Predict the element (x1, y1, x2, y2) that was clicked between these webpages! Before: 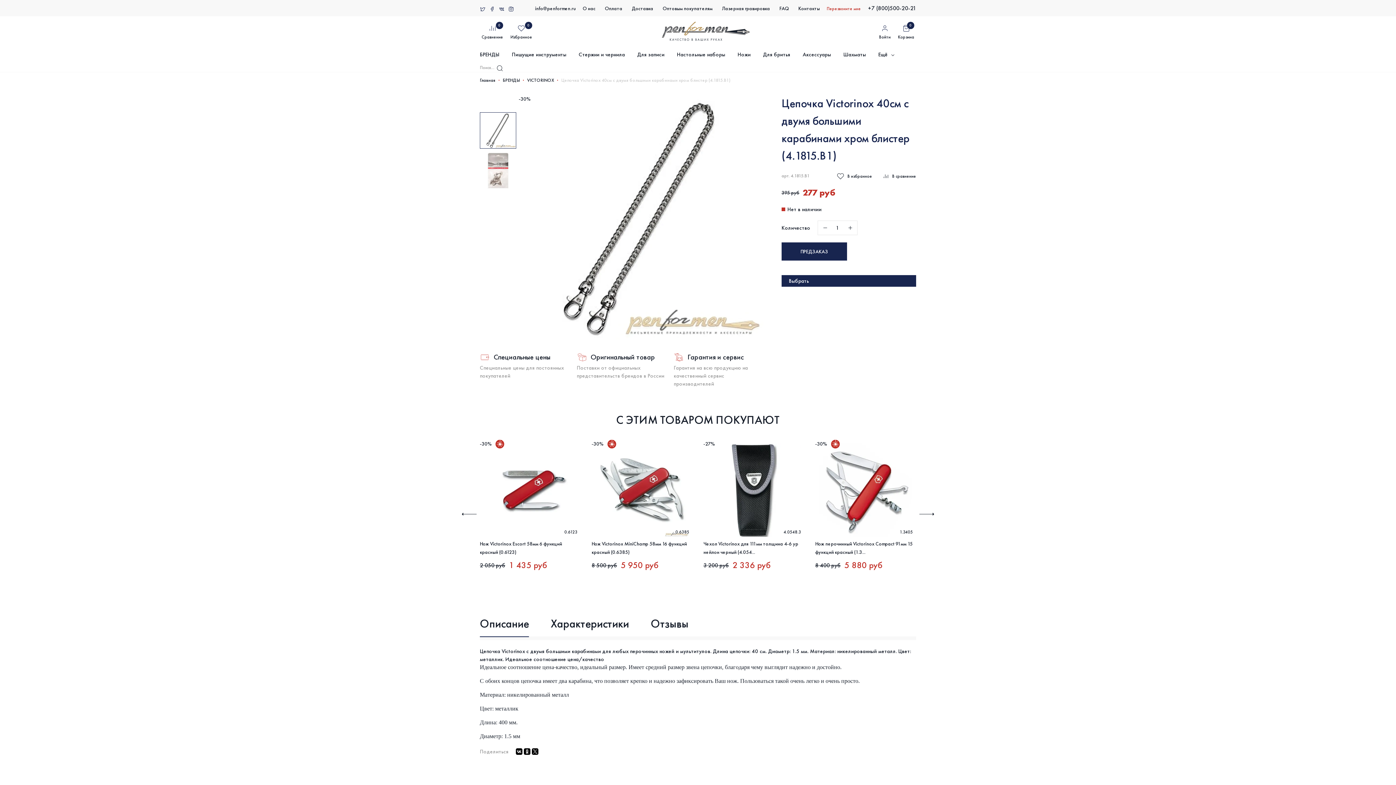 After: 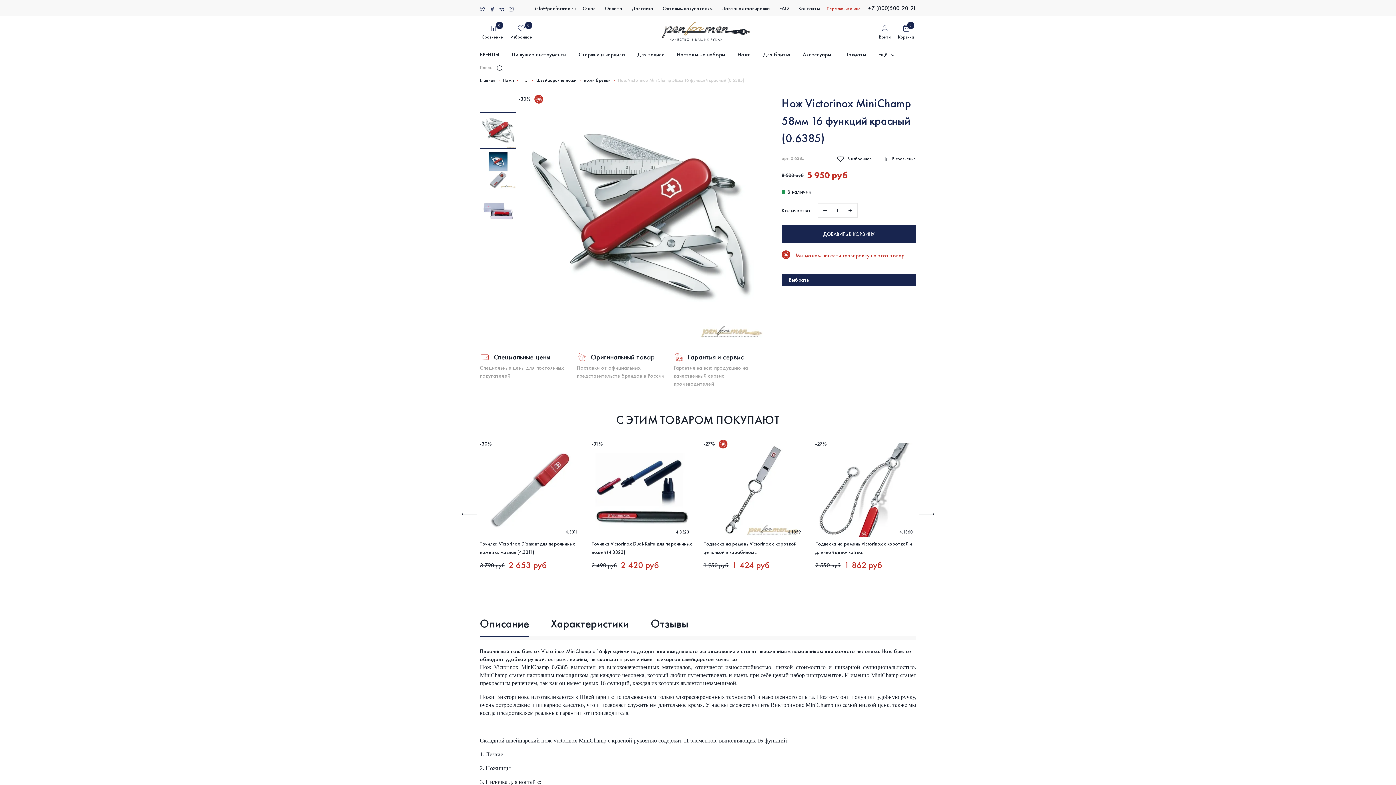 Action: bbox: (595, 529, 689, 536)